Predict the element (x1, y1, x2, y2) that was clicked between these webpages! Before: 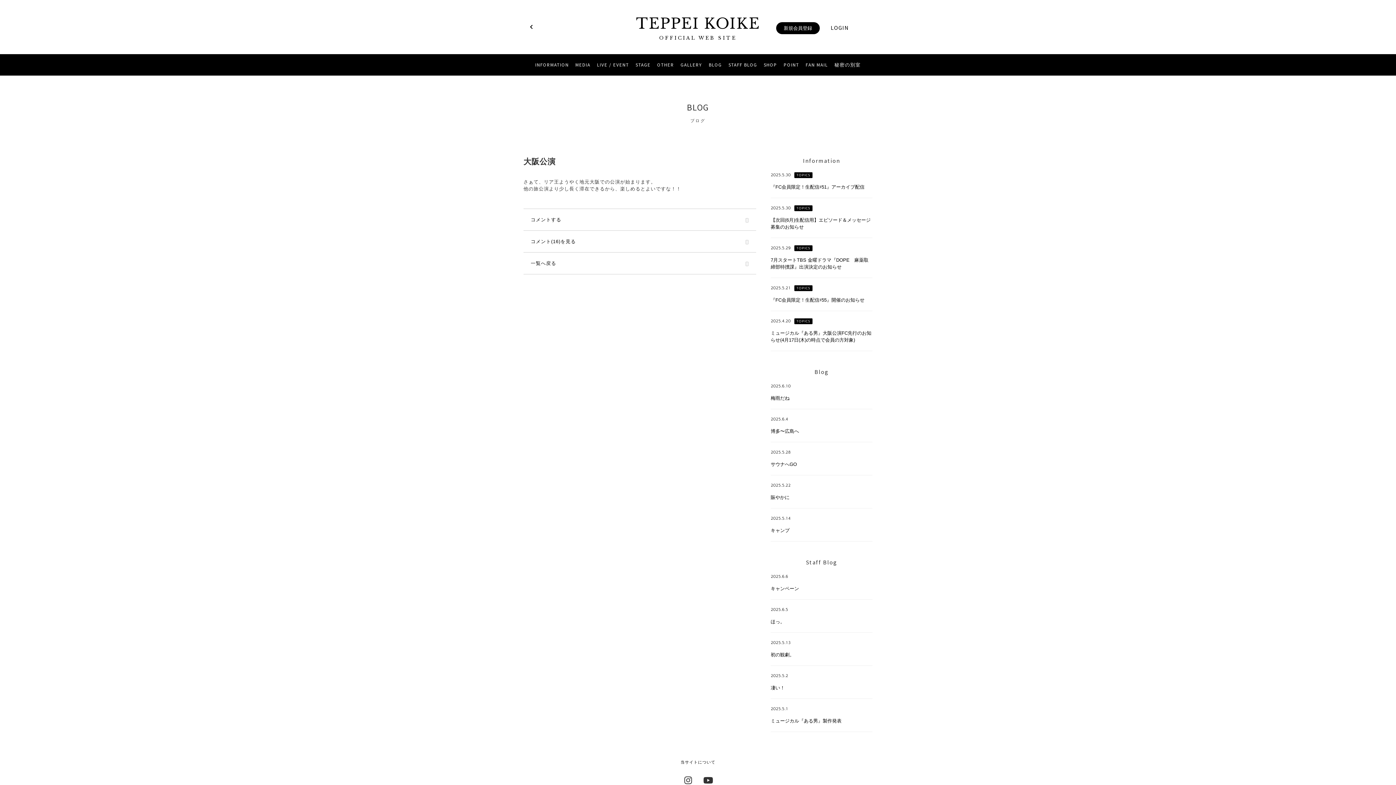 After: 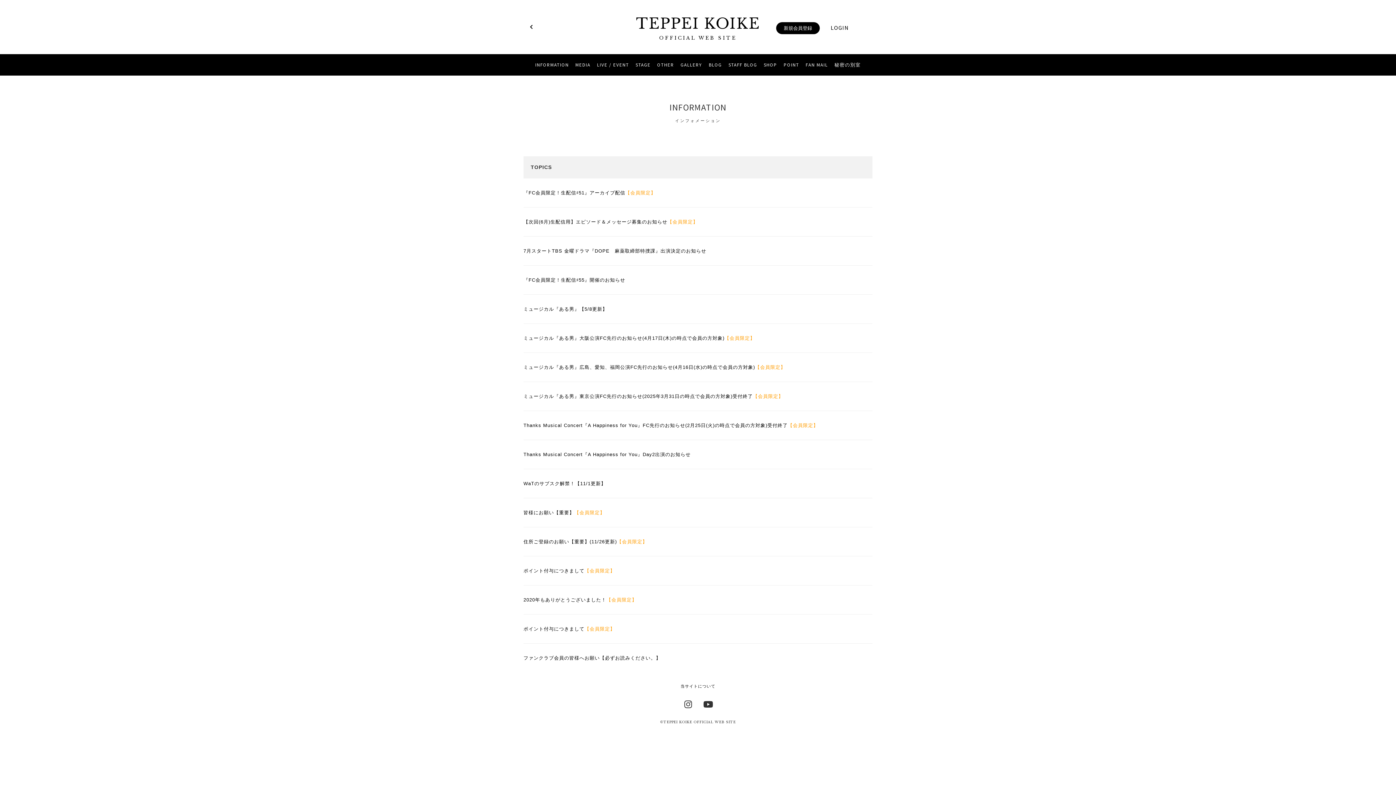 Action: label: INFORMATION bbox: (532, 54, 572, 75)